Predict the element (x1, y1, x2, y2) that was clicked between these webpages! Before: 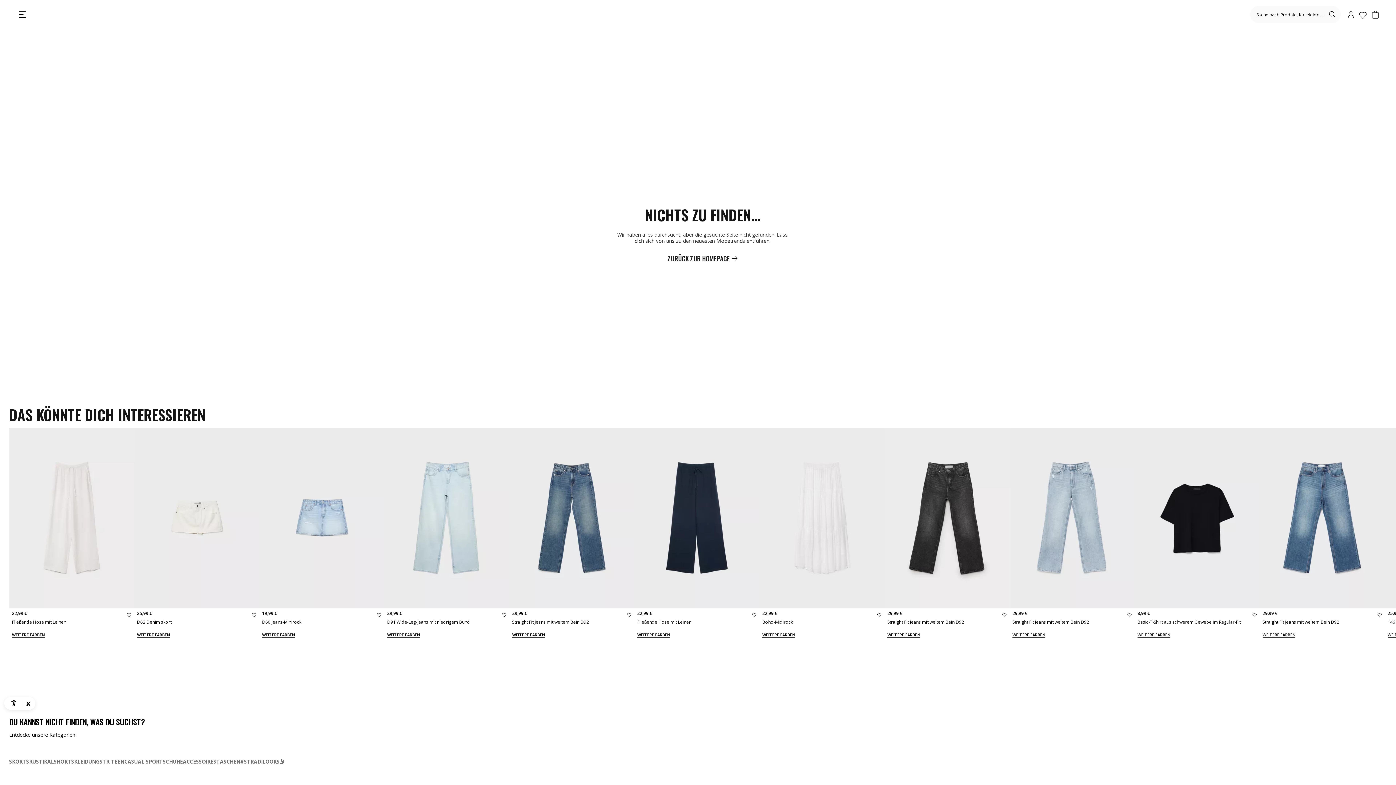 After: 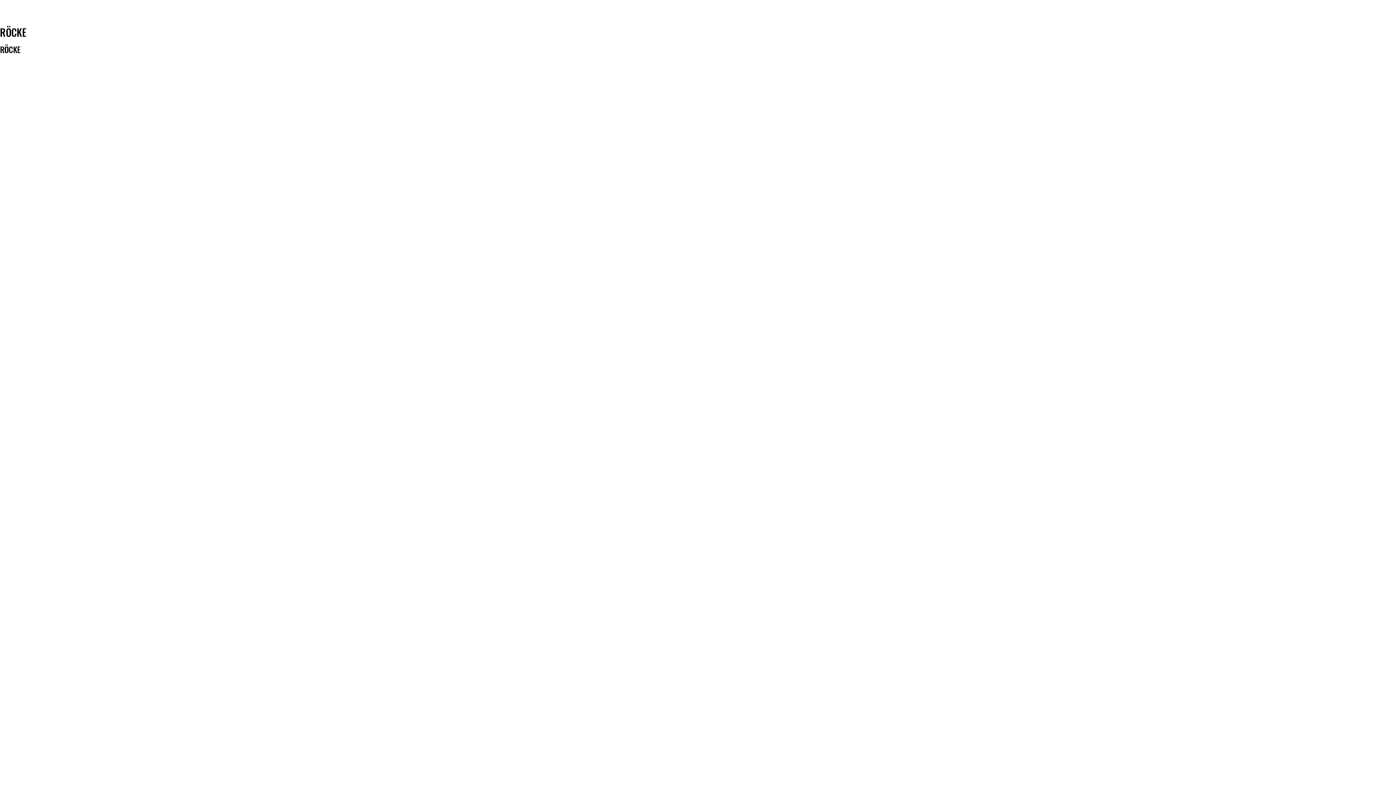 Action: label: SKORTS bbox: (9, 531, 29, 536)